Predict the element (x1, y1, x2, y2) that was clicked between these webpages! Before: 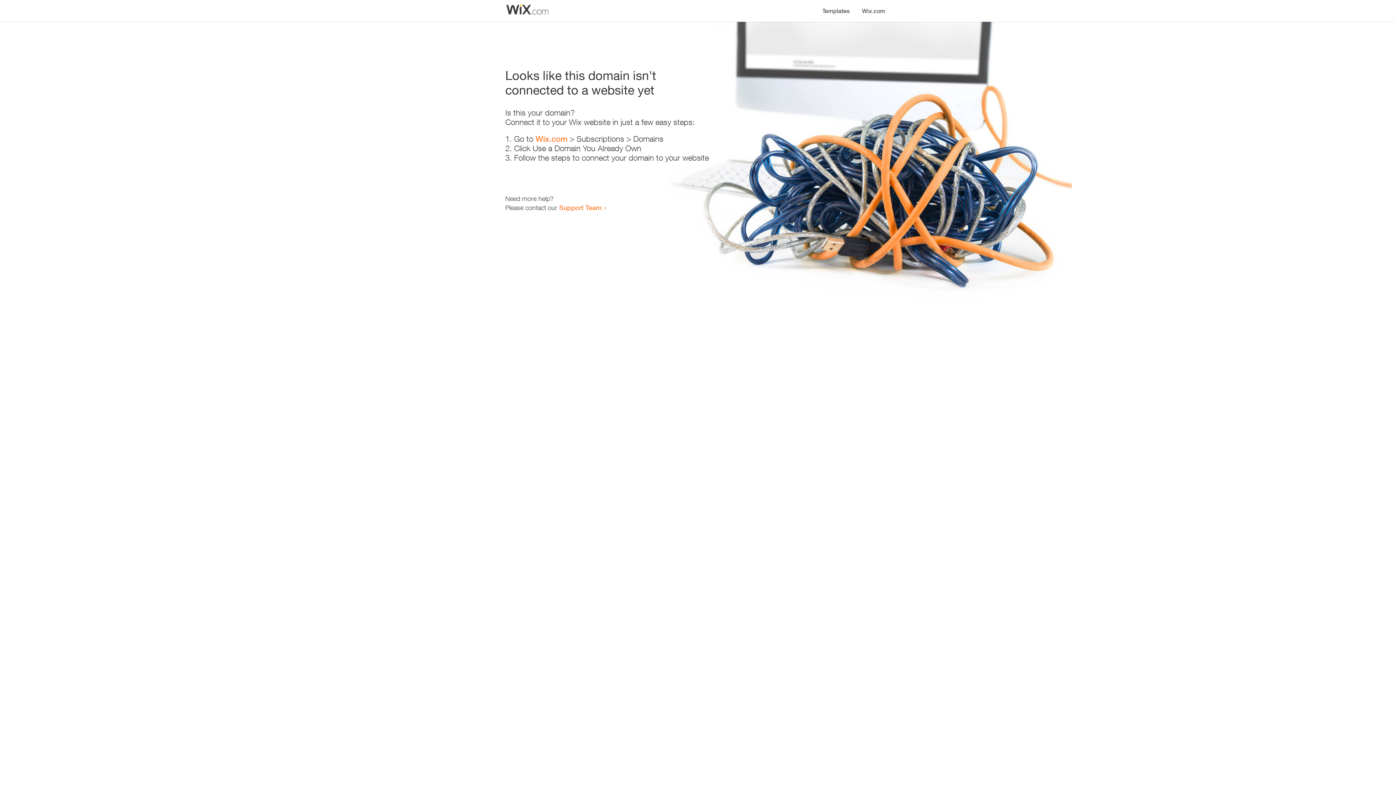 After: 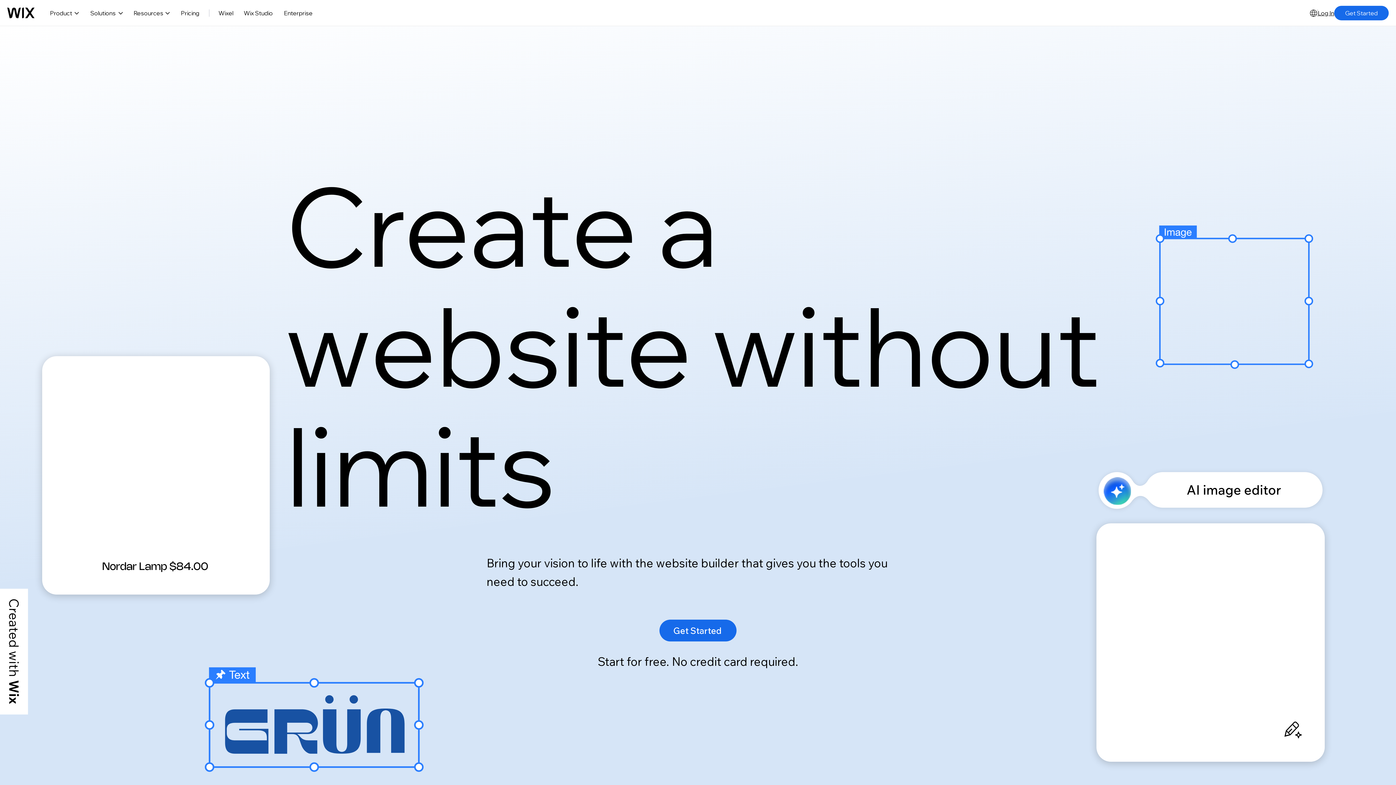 Action: bbox: (535, 134, 567, 143) label: Wix.com